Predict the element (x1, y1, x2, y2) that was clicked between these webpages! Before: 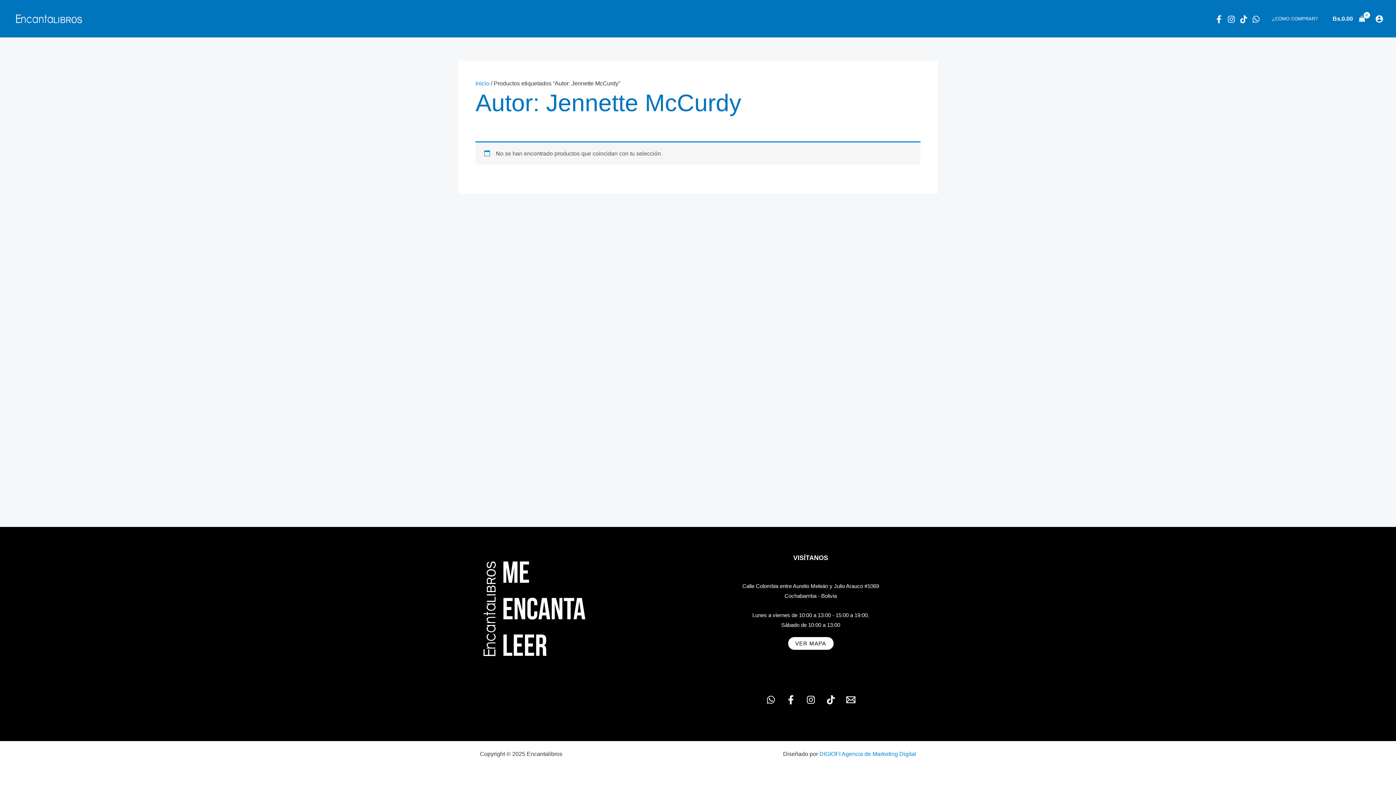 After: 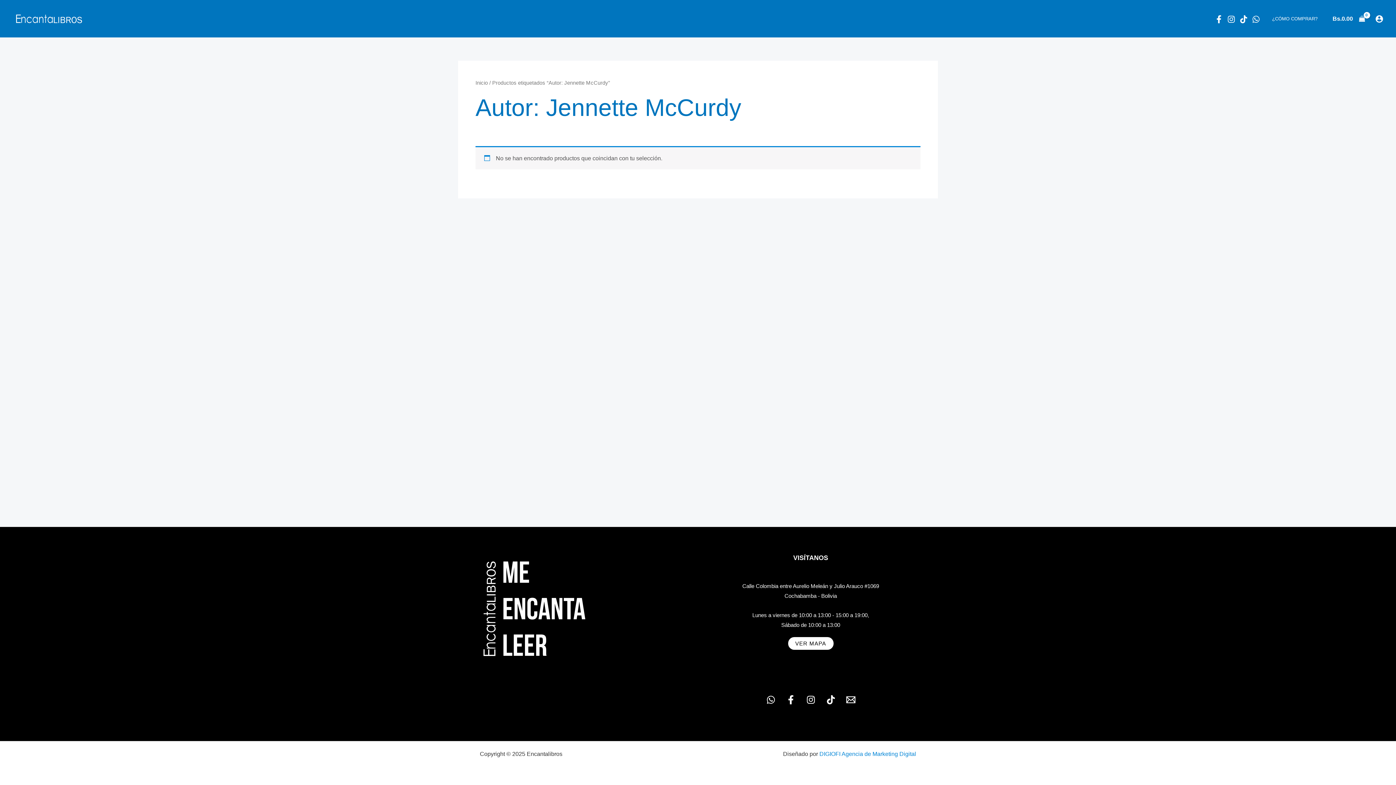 Action: bbox: (786, 695, 795, 704) label: Facebook